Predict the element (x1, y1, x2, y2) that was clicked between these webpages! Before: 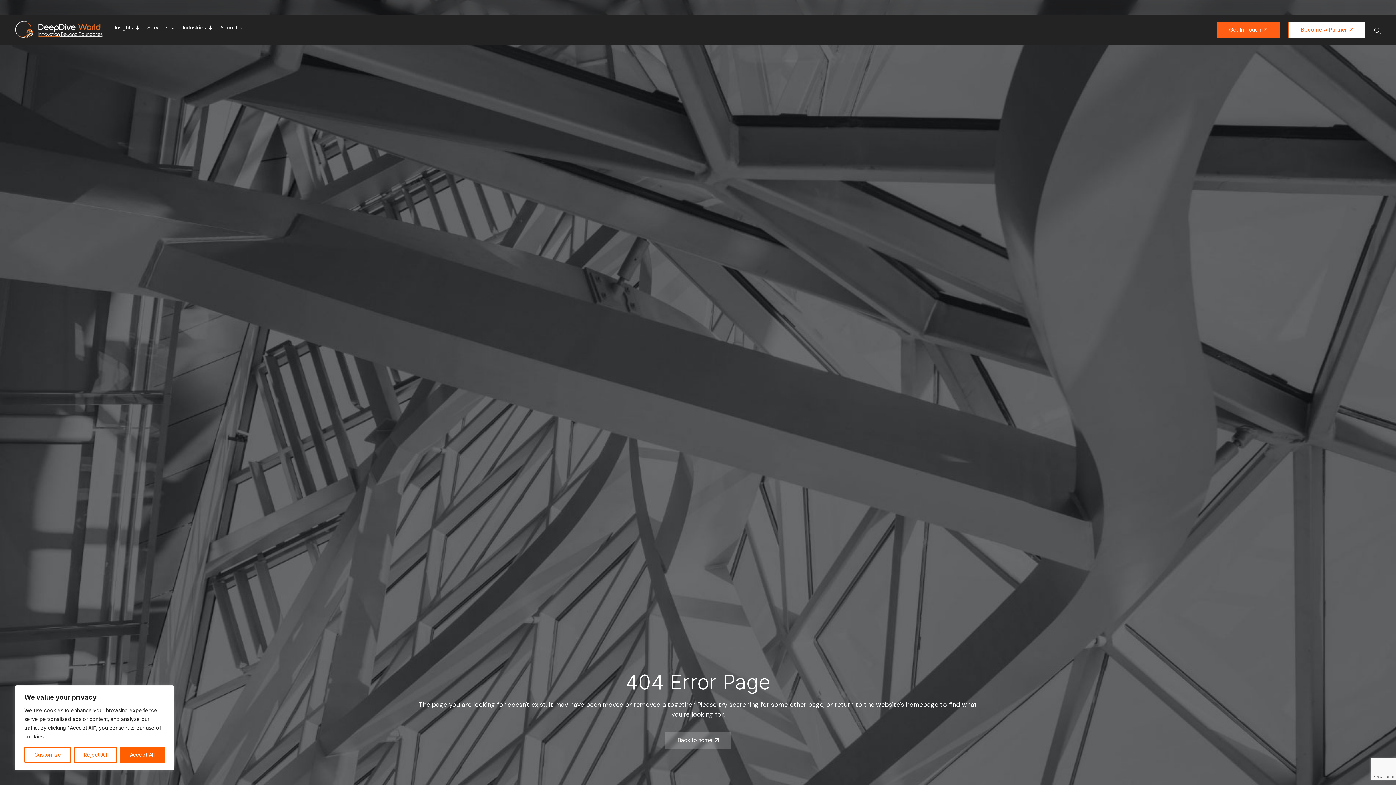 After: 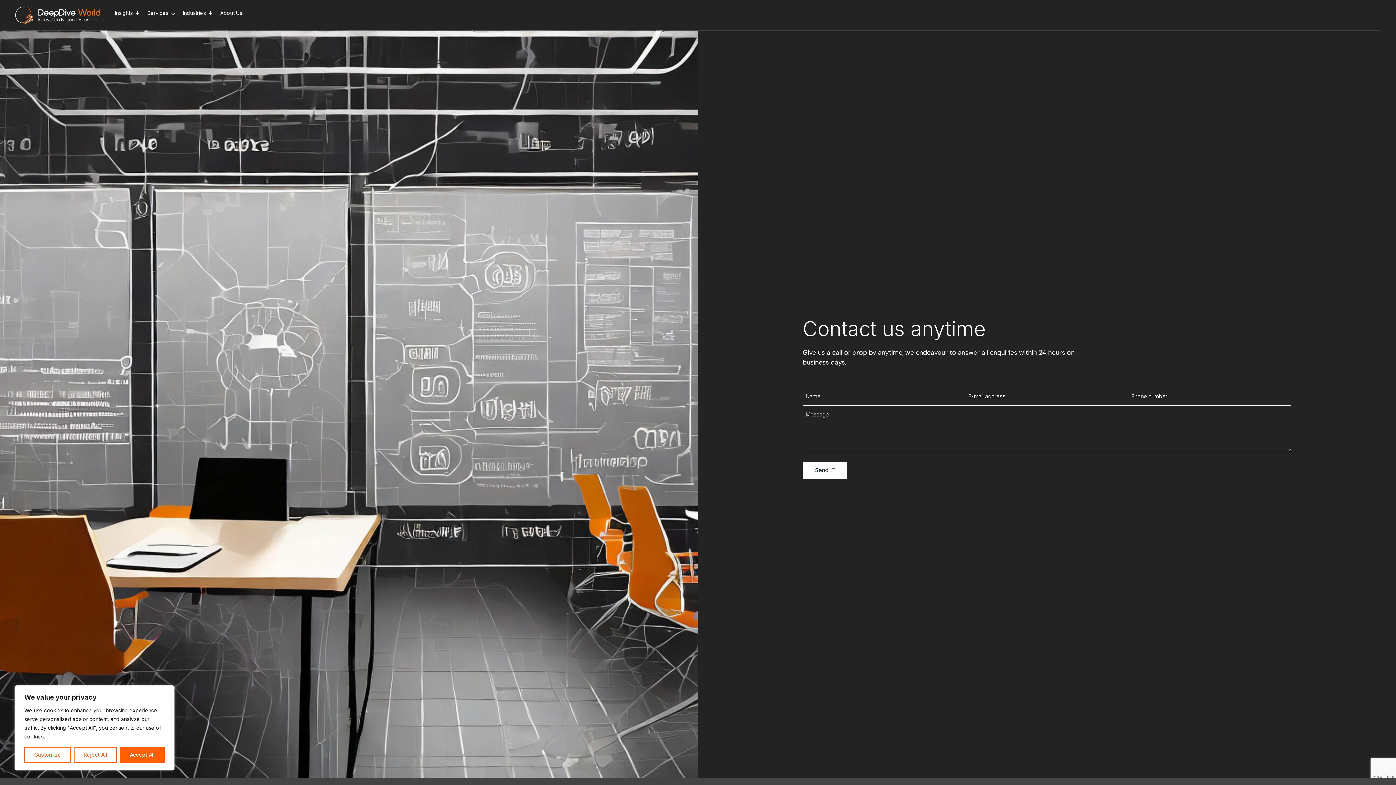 Action: label: Get In Touch bbox: (1217, 21, 1280, 38)